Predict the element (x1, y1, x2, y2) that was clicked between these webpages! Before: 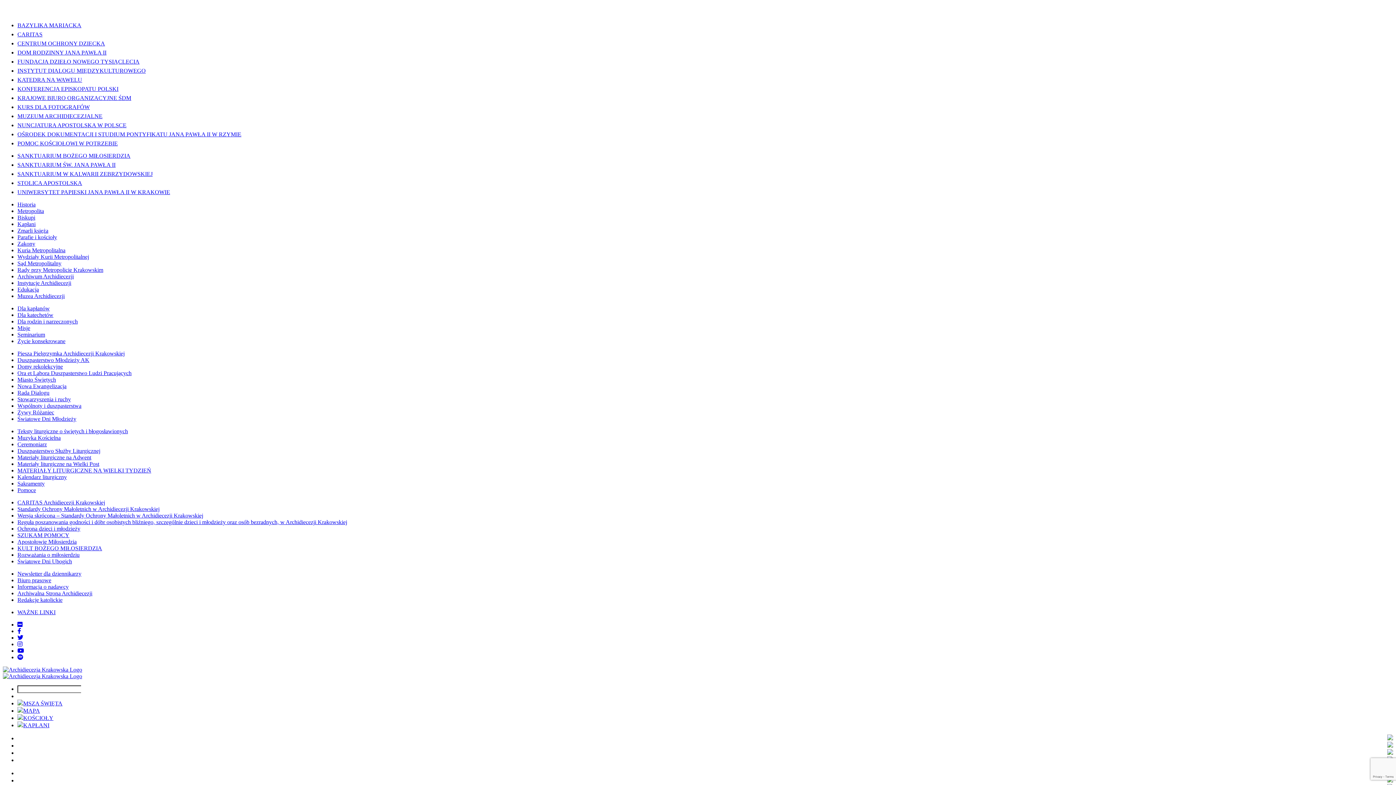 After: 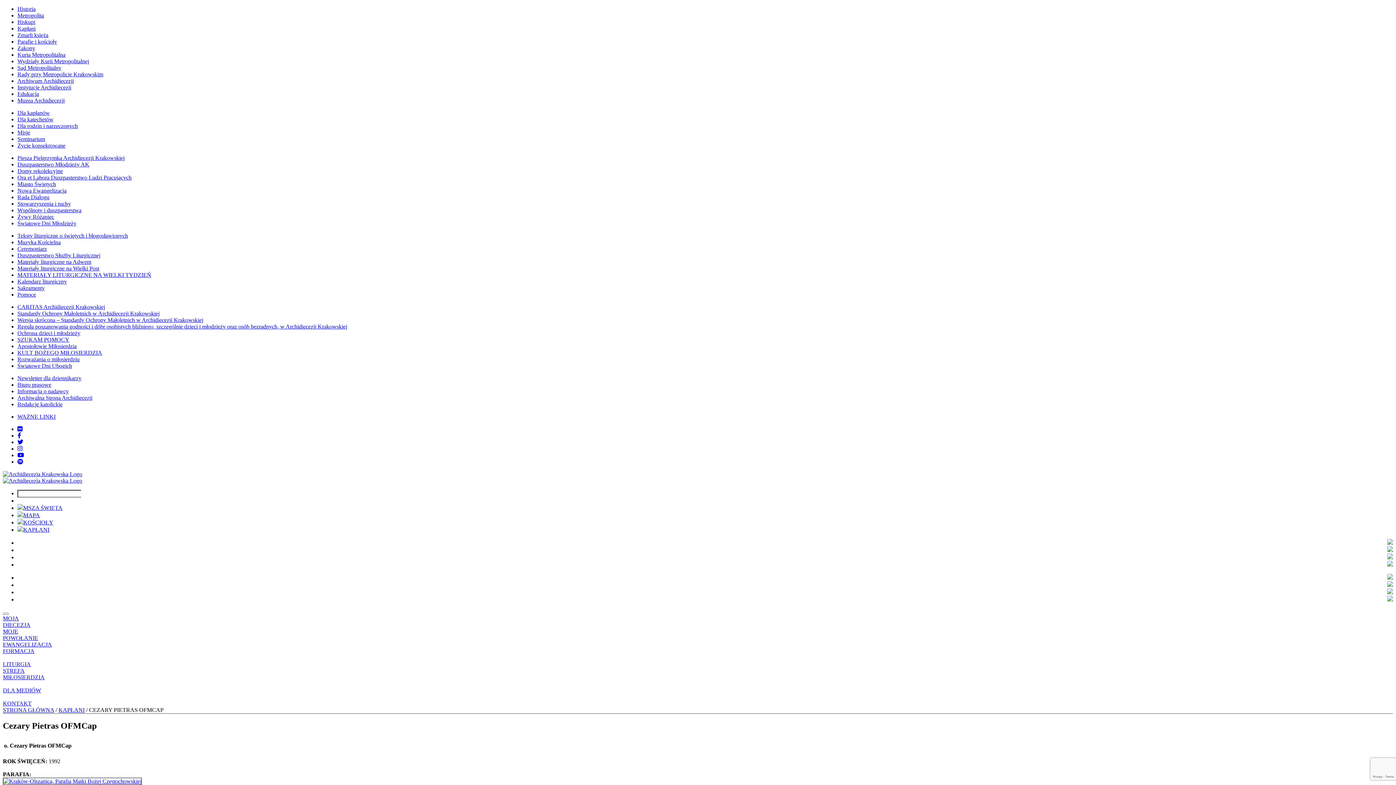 Action: label: CENTRUM OCHRONY DZIECKA bbox: (17, 40, 105, 46)